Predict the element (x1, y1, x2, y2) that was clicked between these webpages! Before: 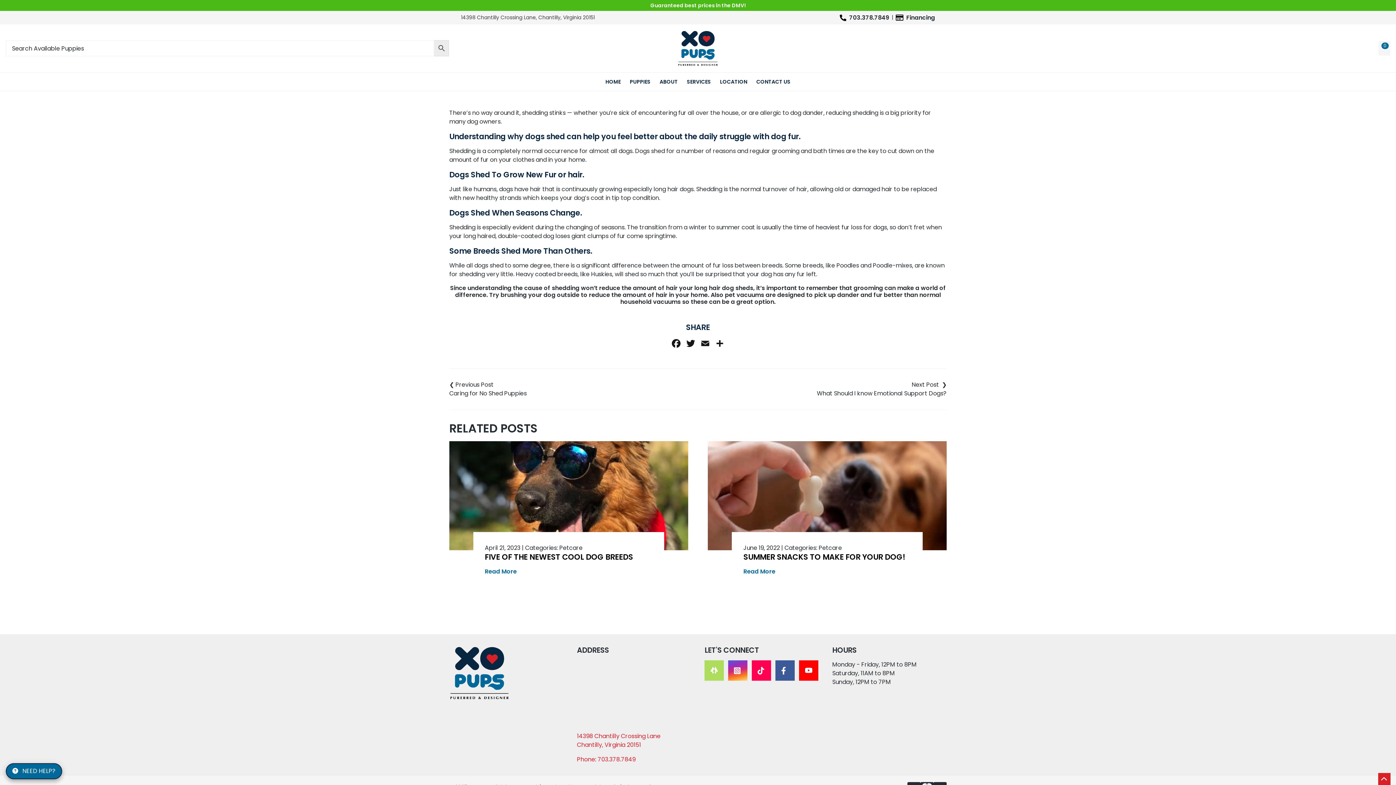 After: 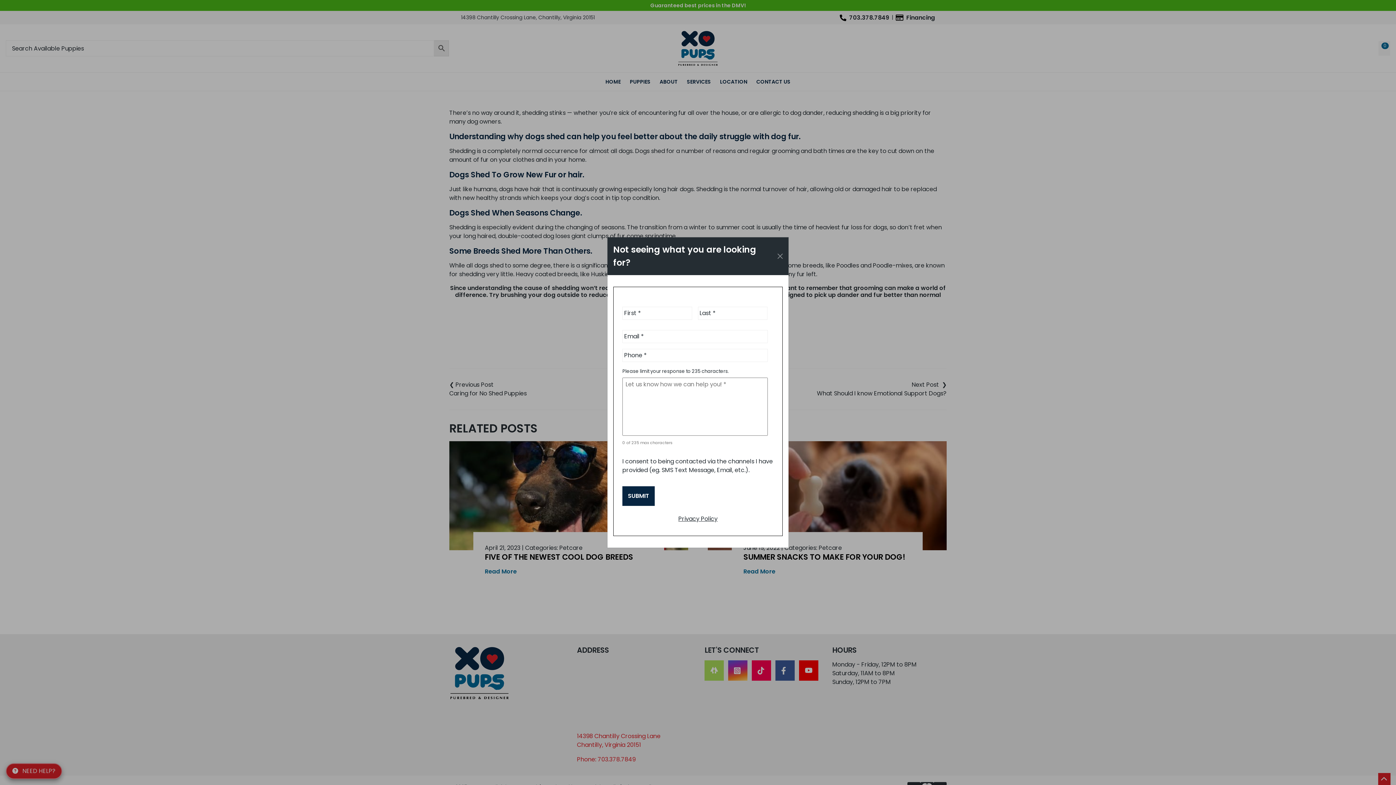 Action: label:  NEED HELP? bbox: (5, 763, 62, 779)